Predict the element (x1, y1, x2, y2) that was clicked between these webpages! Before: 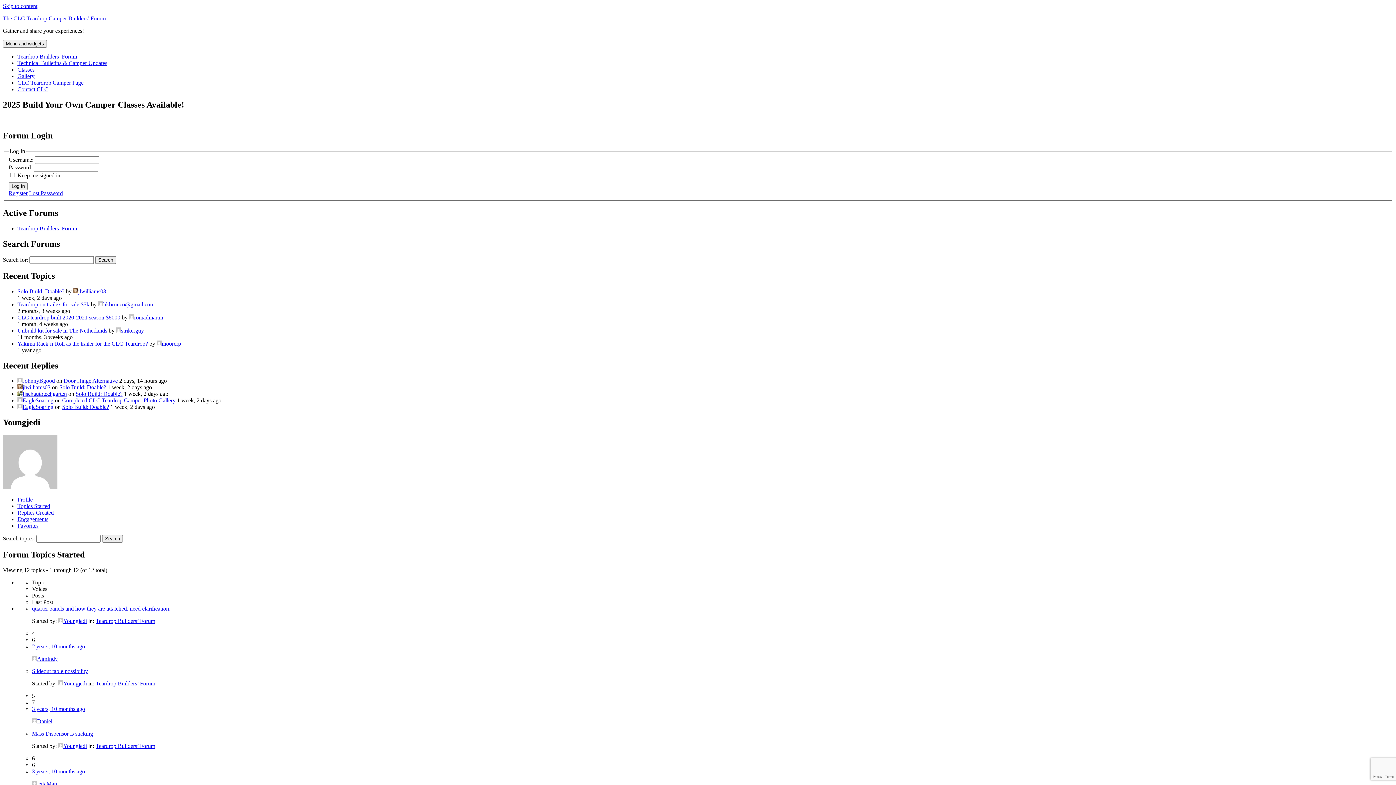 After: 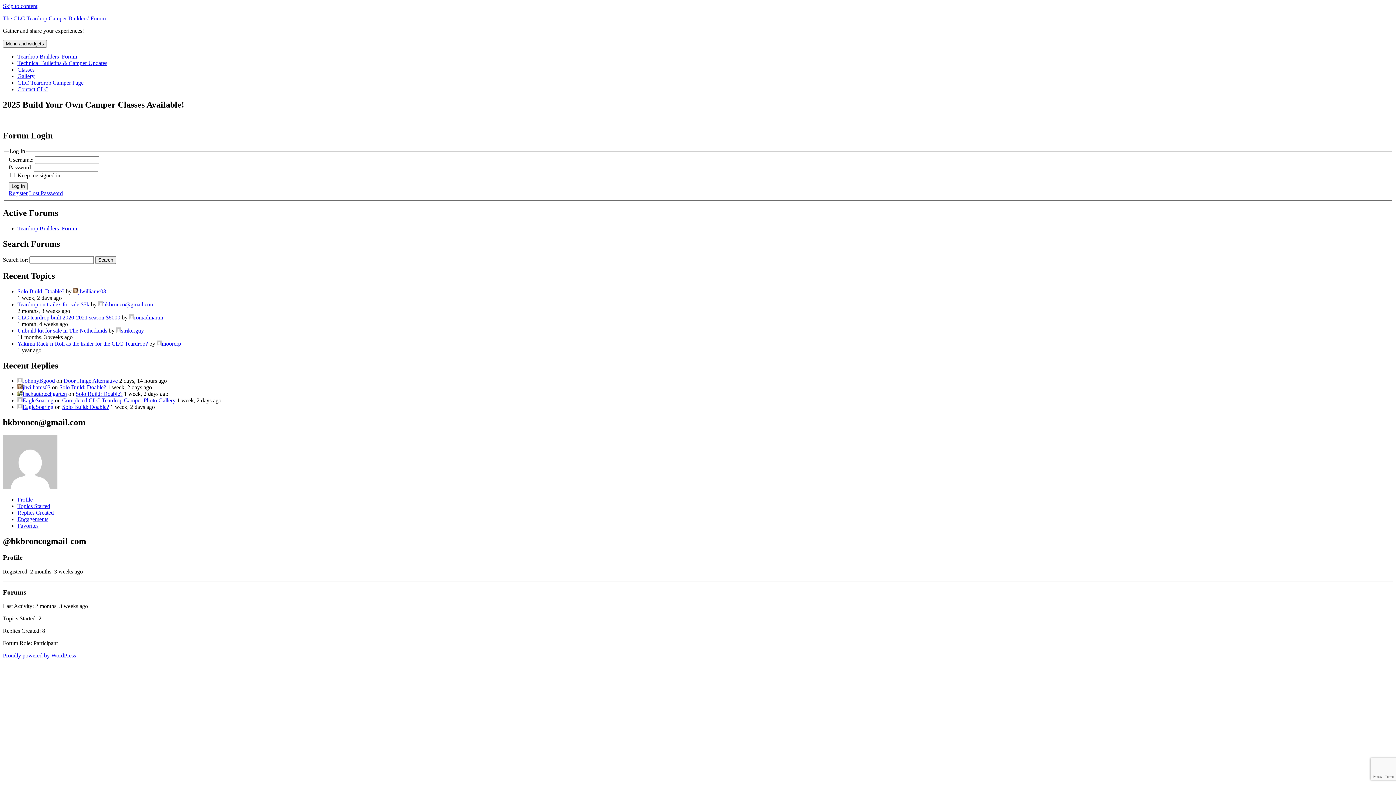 Action: bbox: (98, 301, 154, 307) label: bkbronco@gmail.com